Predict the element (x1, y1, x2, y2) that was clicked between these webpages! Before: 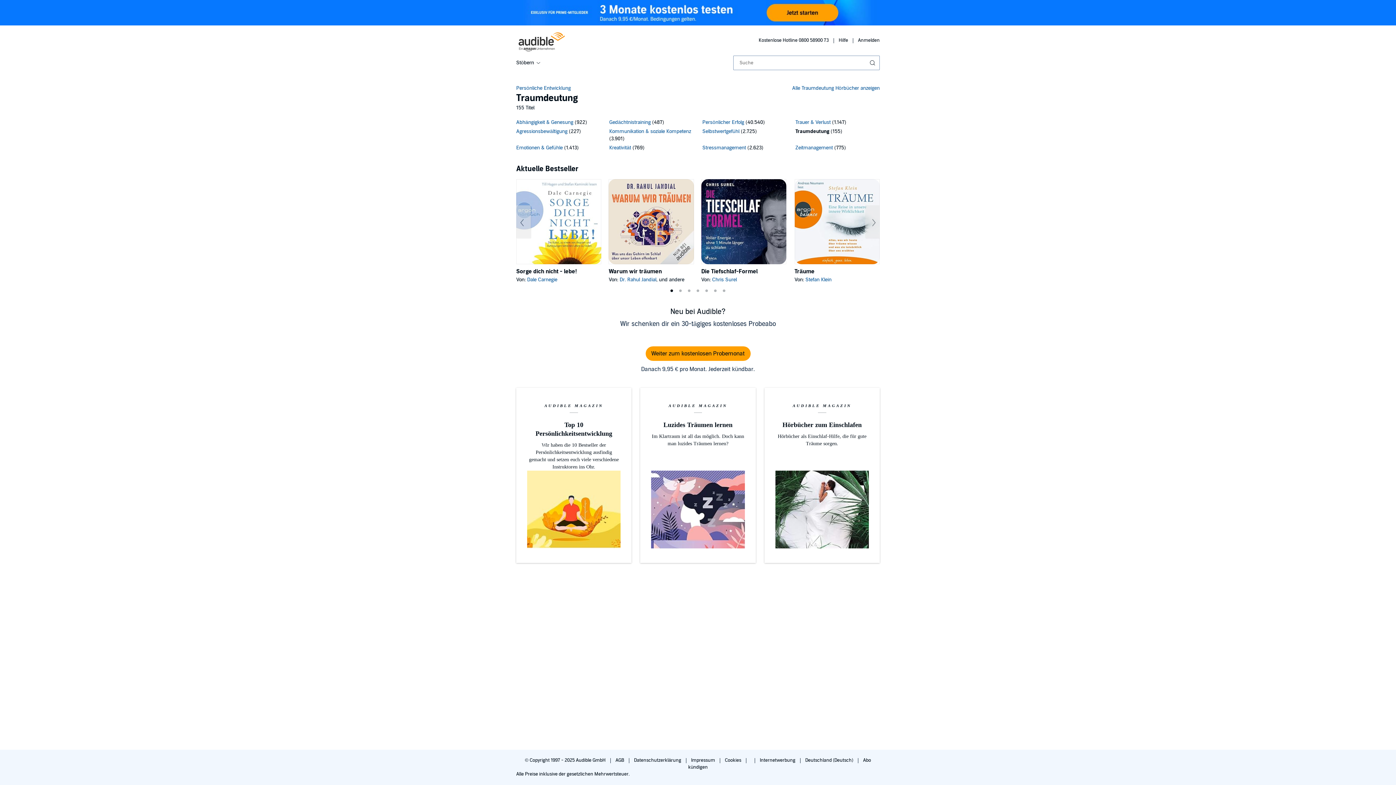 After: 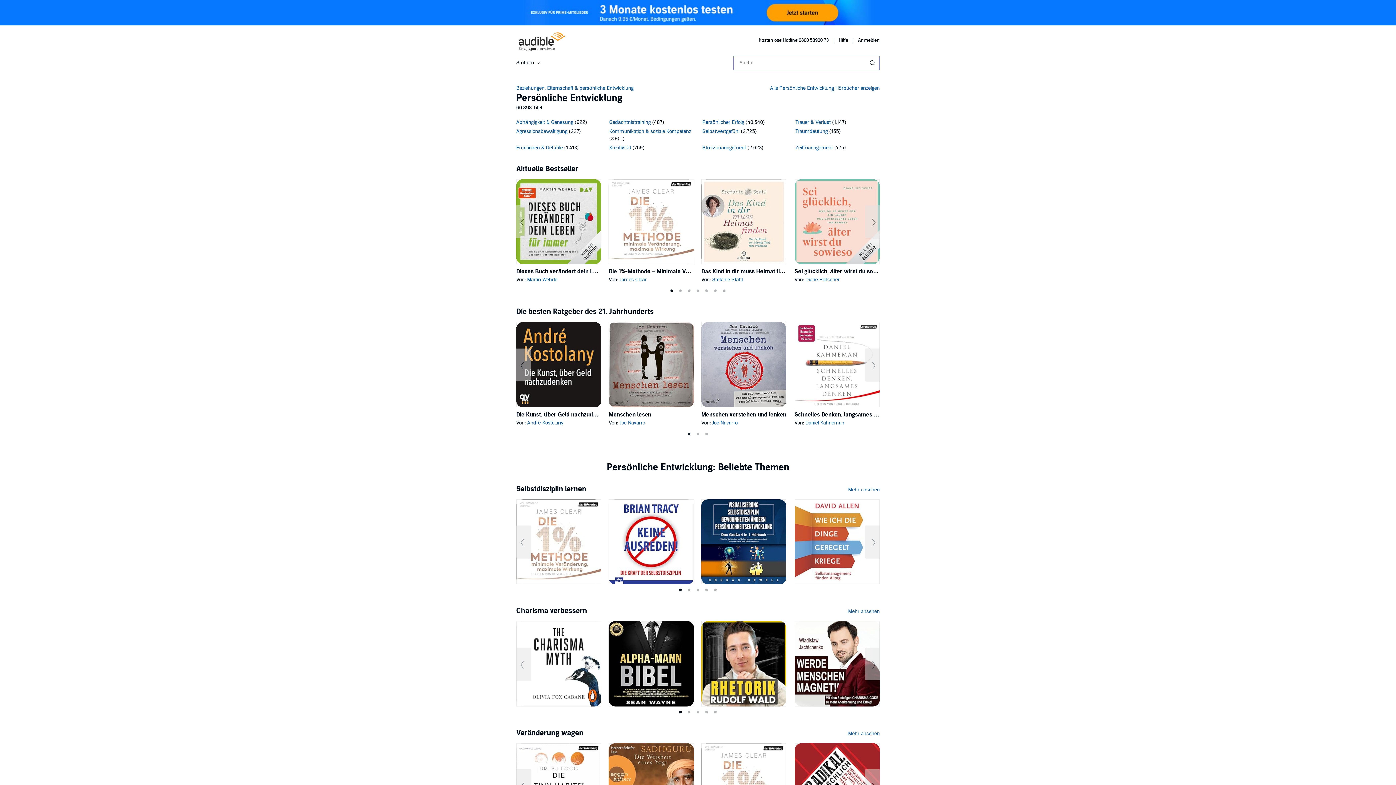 Action: label: Persönliche Entwicklung bbox: (516, 85, 570, 91)